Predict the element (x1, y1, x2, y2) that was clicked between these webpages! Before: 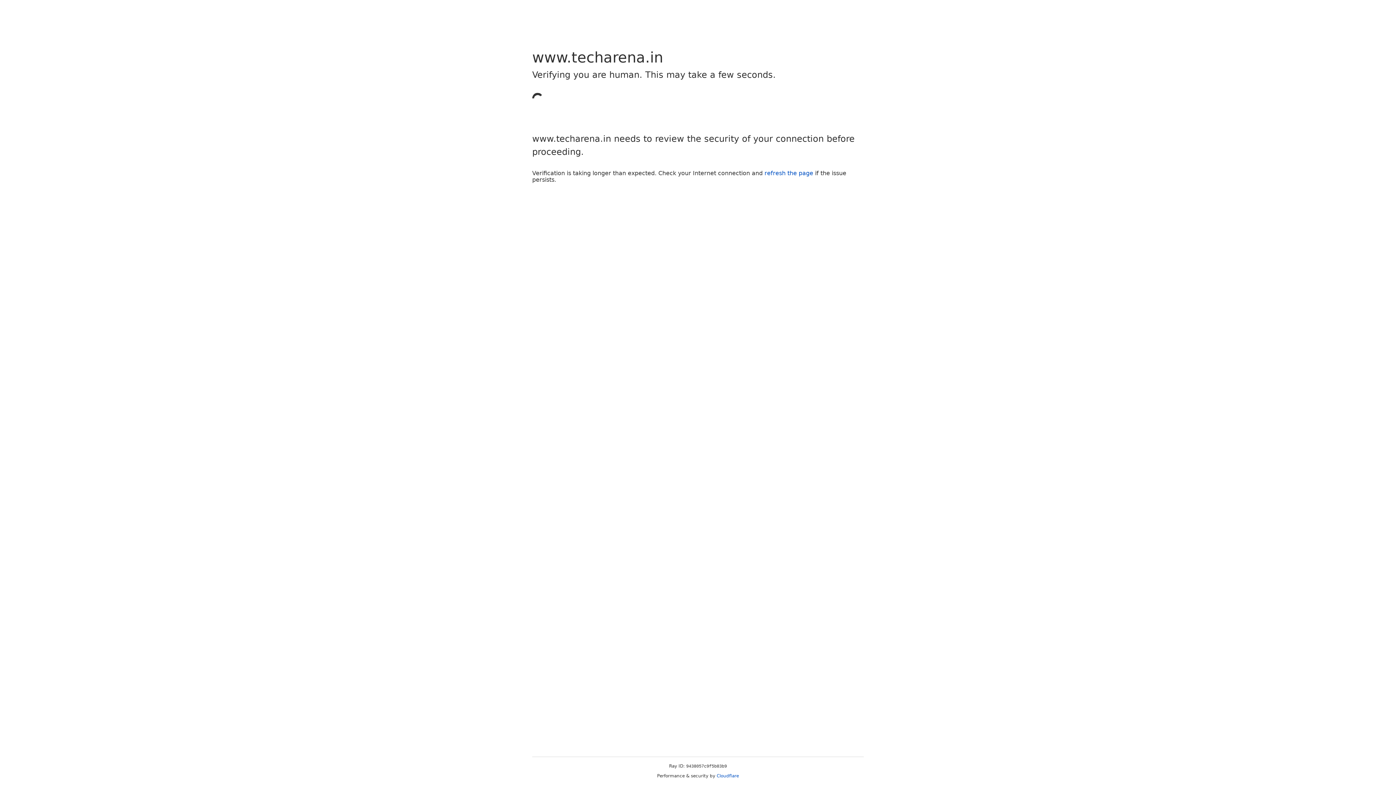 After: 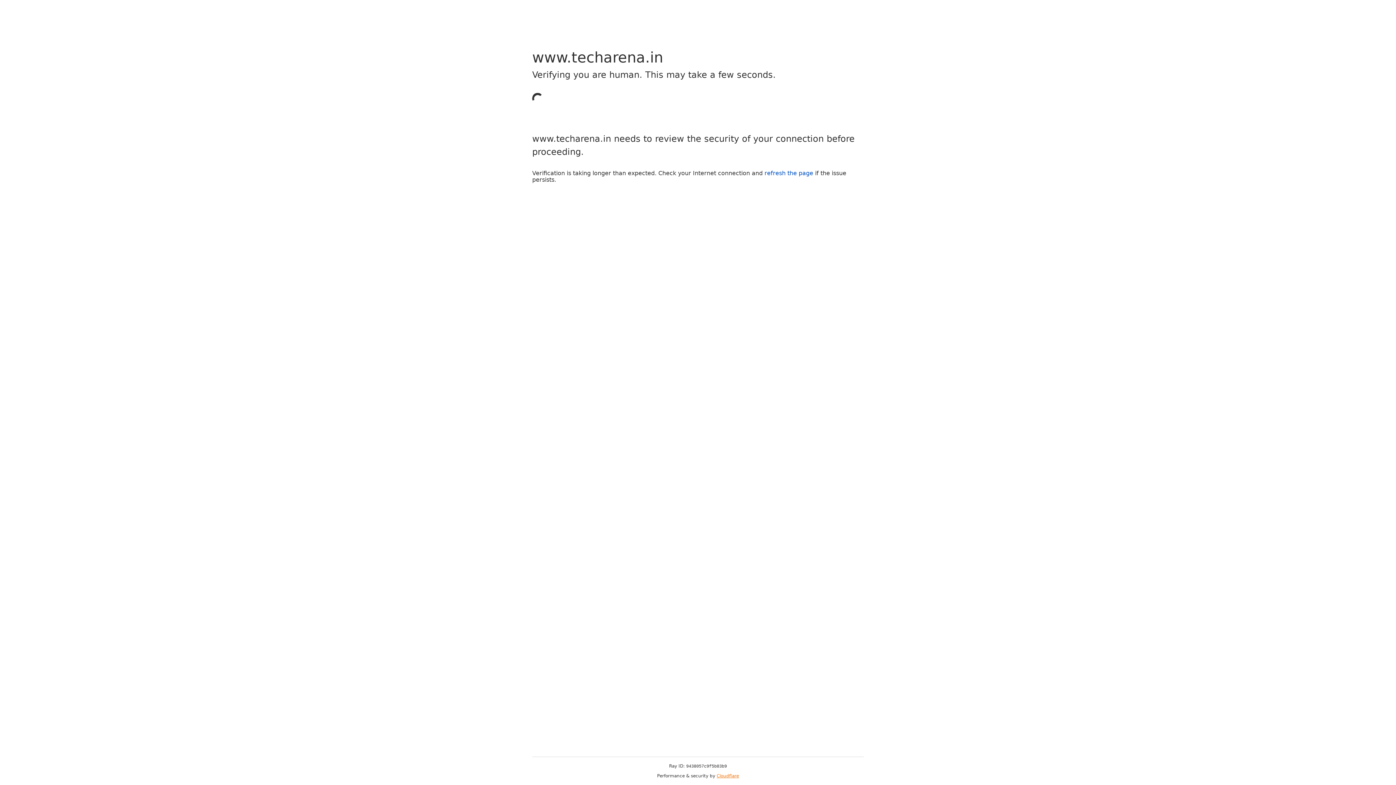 Action: bbox: (716, 773, 739, 778) label: Cloudflare